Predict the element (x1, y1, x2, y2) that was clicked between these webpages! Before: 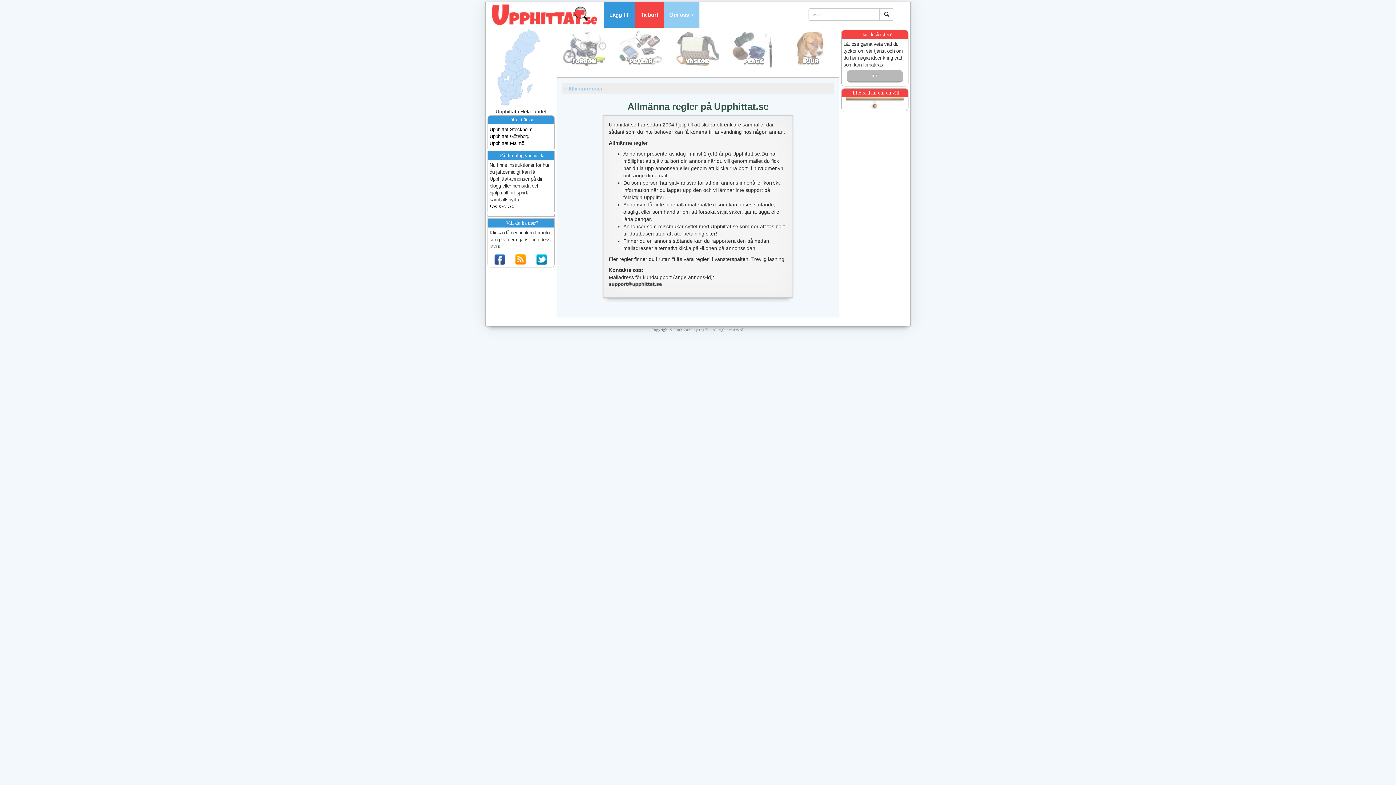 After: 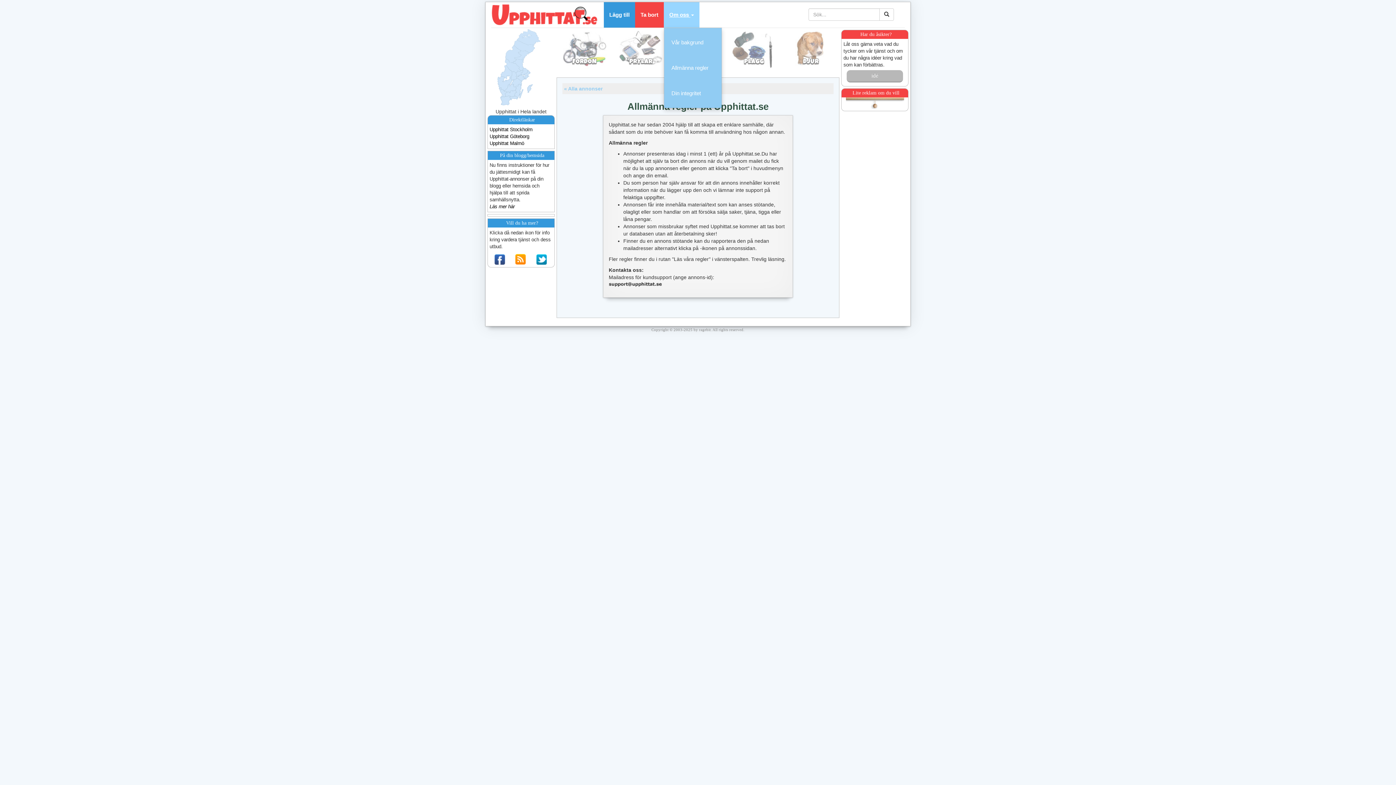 Action: bbox: (664, 2, 699, 27) label: Om oss 